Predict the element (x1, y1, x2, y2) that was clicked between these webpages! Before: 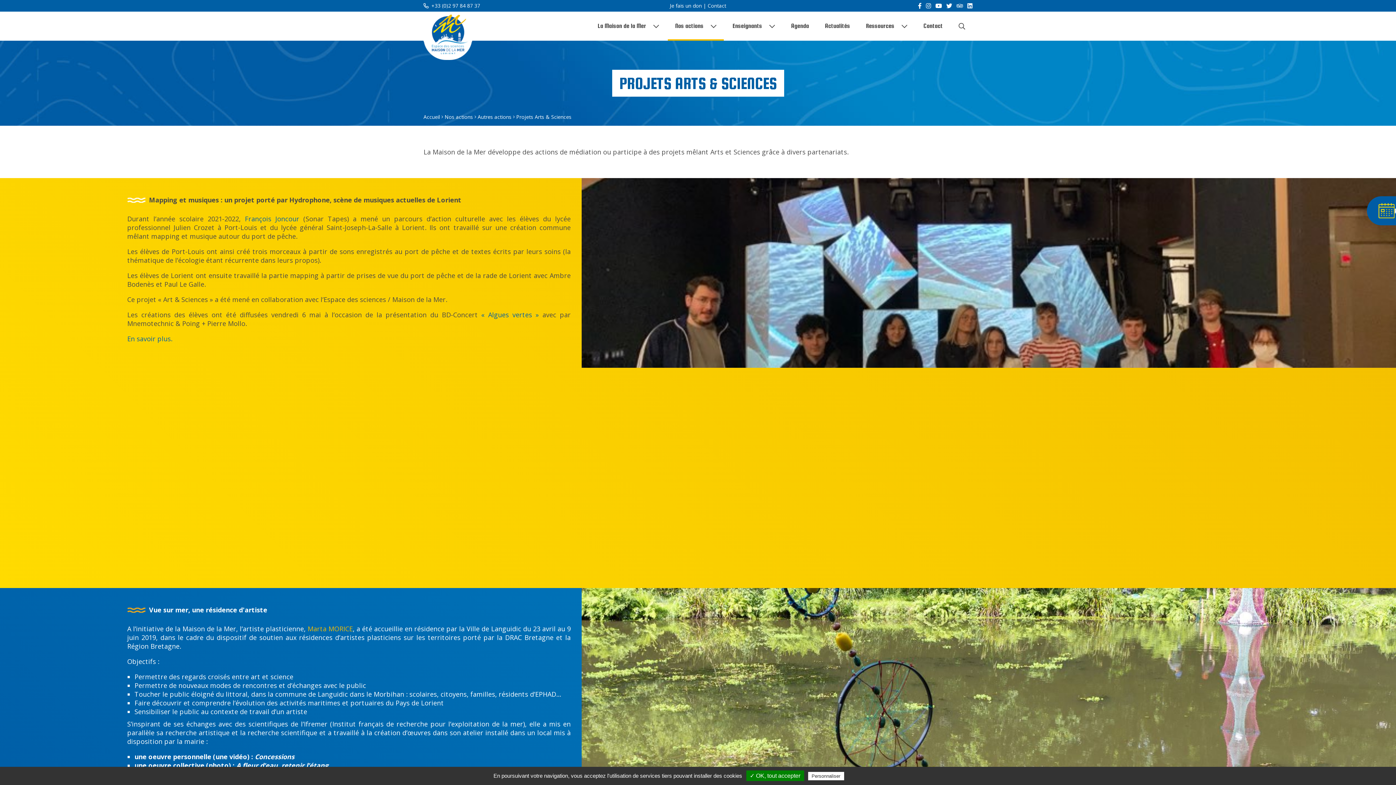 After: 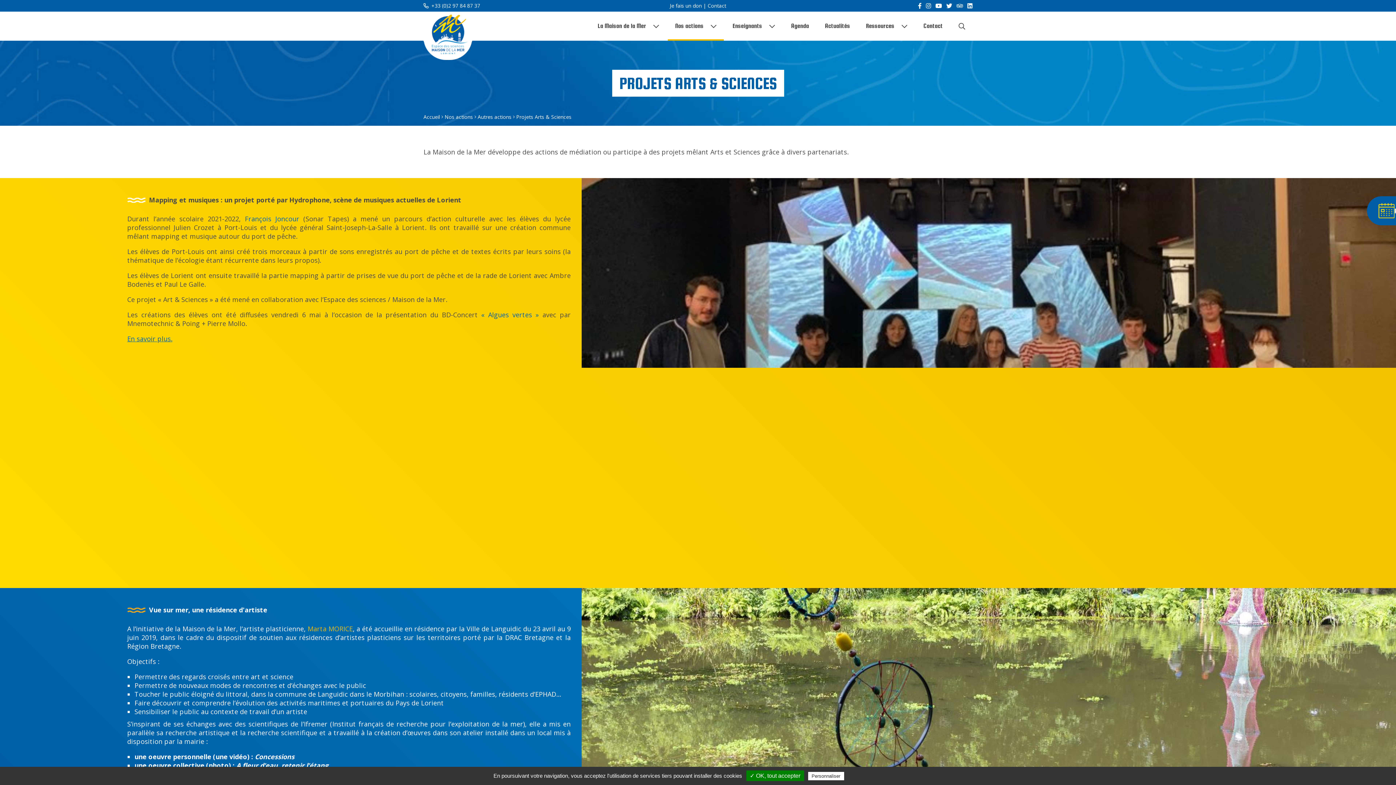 Action: bbox: (127, 334, 172, 343) label: En savoir plus.